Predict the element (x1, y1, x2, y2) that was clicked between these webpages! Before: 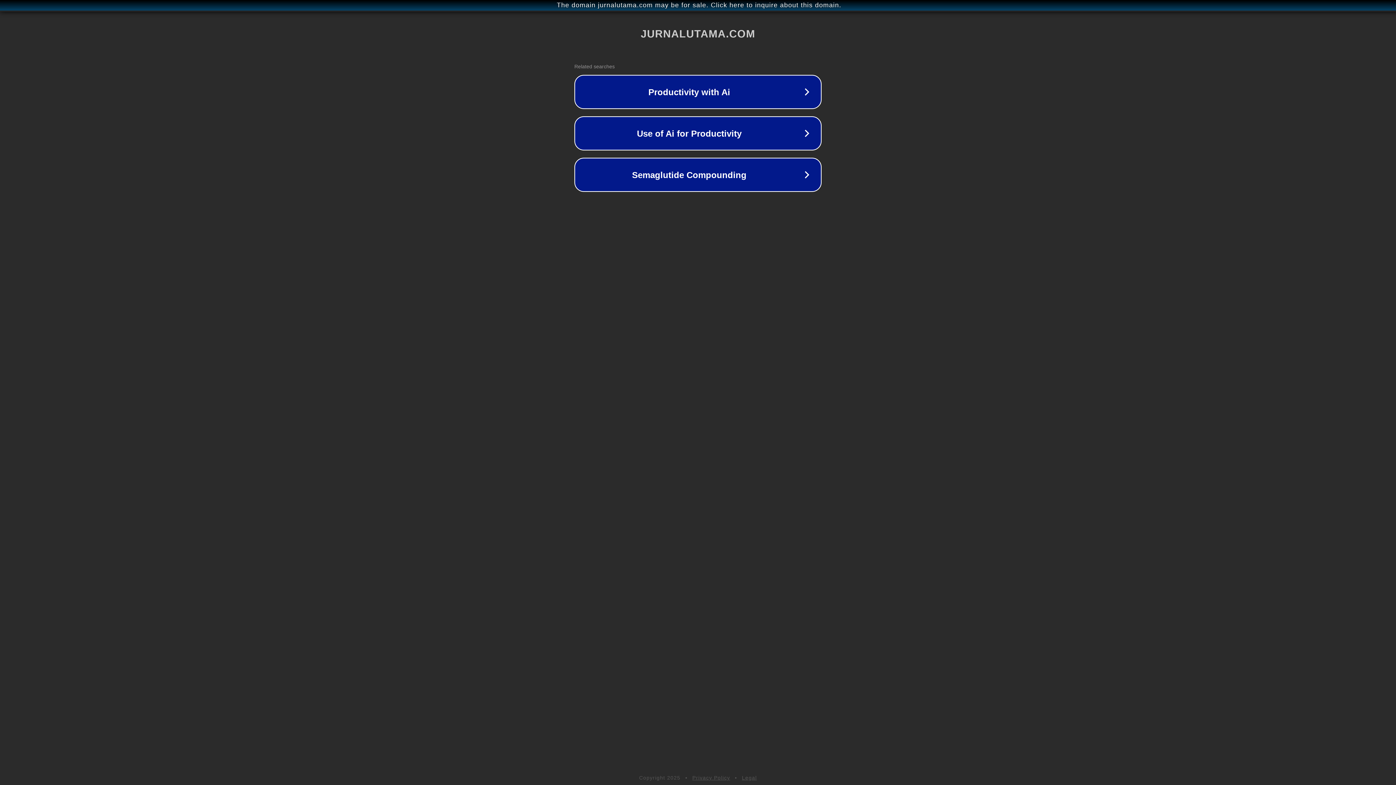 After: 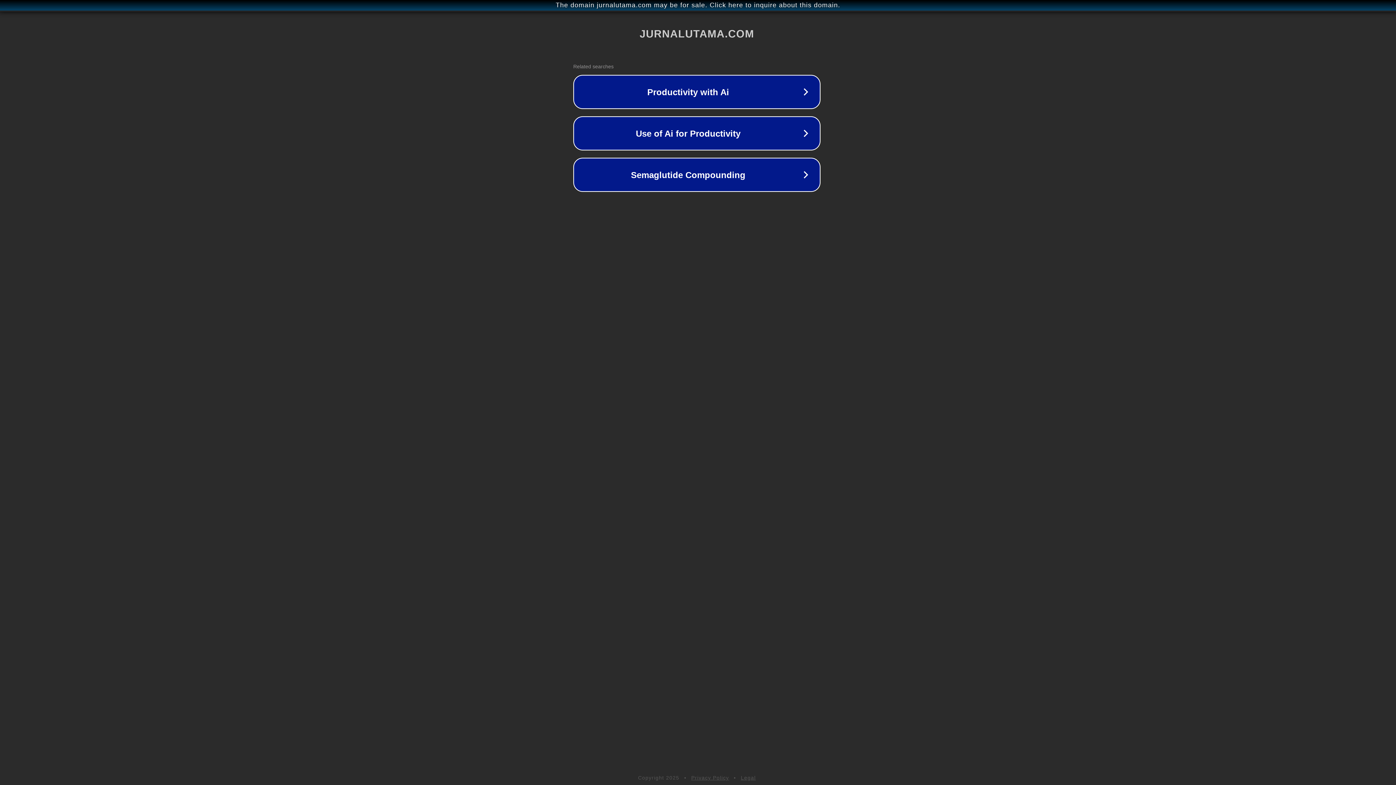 Action: bbox: (1, 1, 1397, 9) label: The domain jurnalutama.com may be for sale. Click here to inquire about this domain.